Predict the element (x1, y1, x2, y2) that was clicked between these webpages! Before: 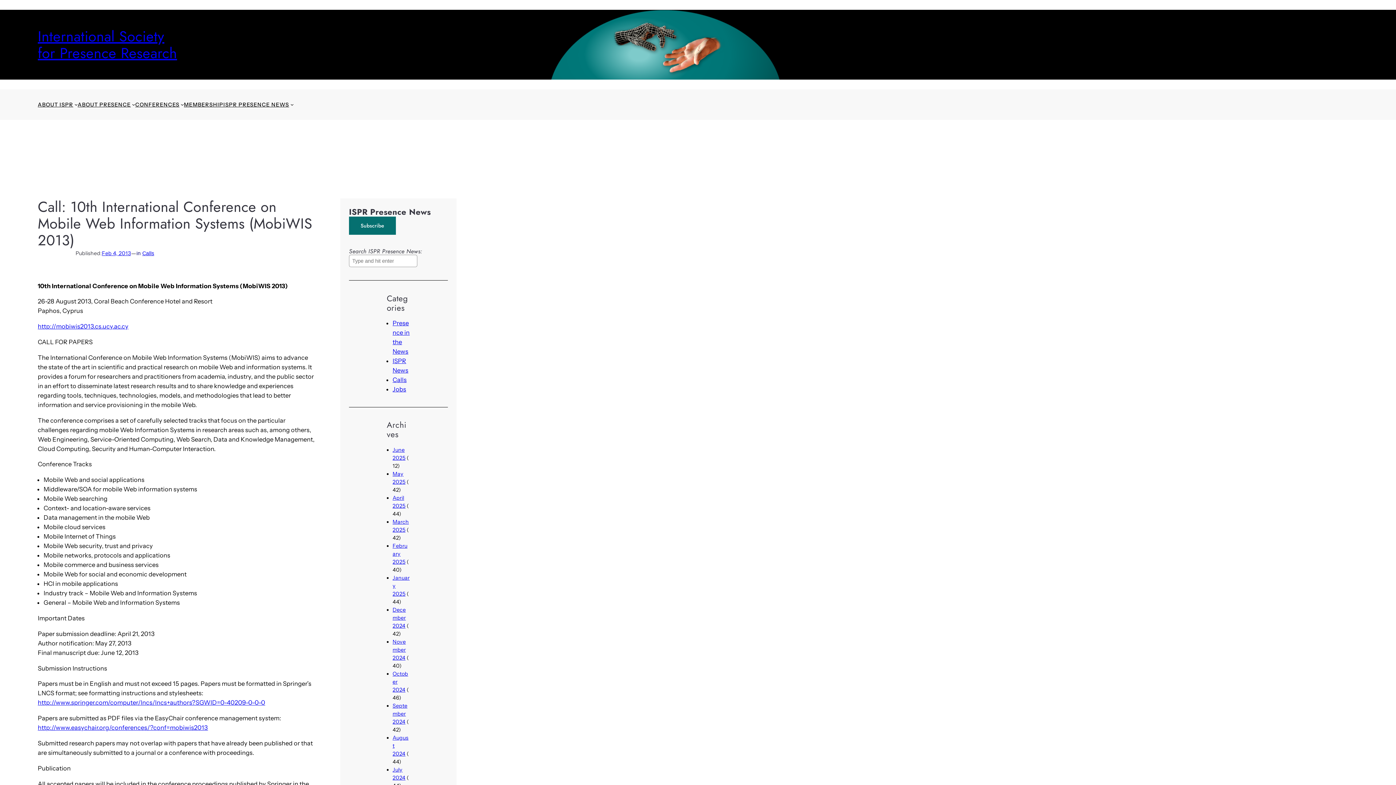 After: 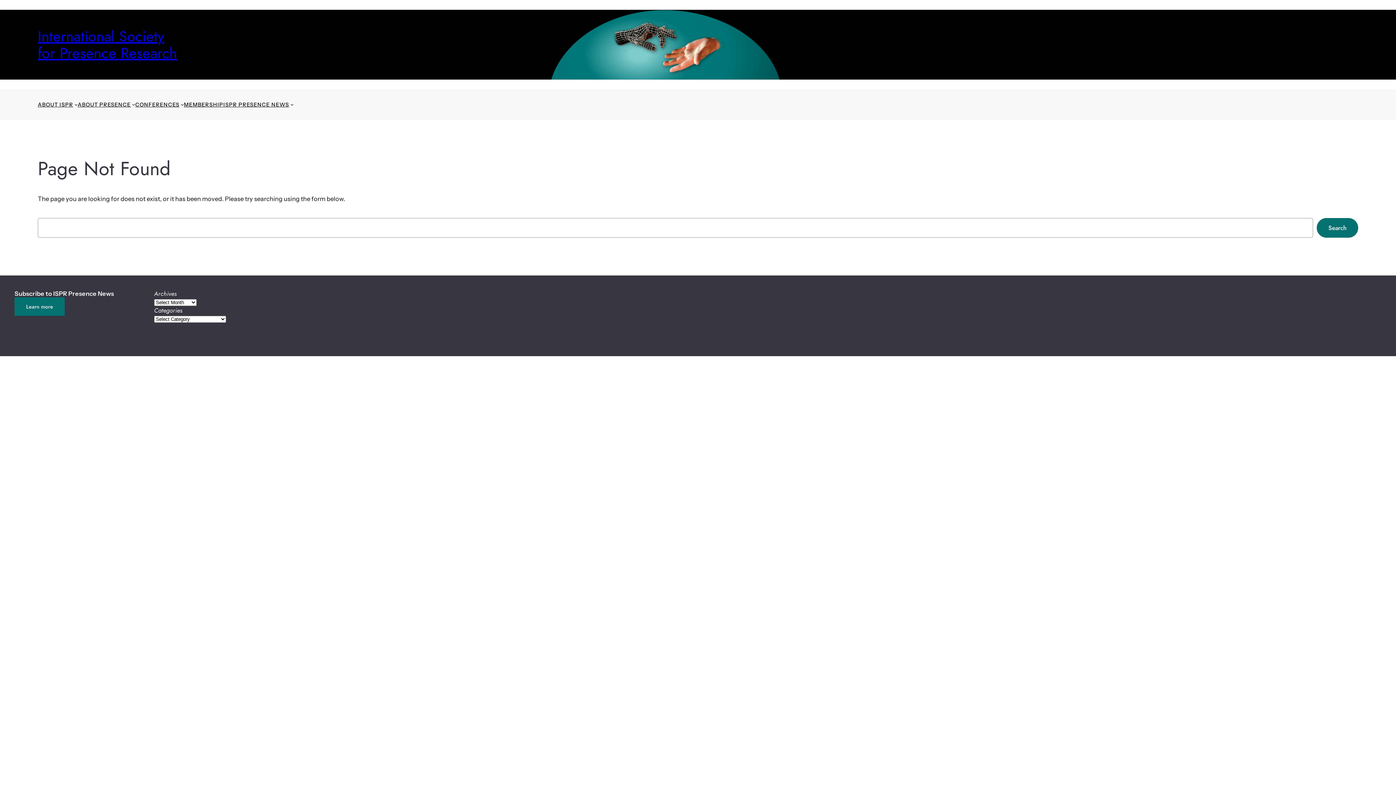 Action: bbox: (37, 699, 265, 706) label: http://www.springer.com/computer/lncs/lncs+authors?SGWID=0-40209-0-0-0